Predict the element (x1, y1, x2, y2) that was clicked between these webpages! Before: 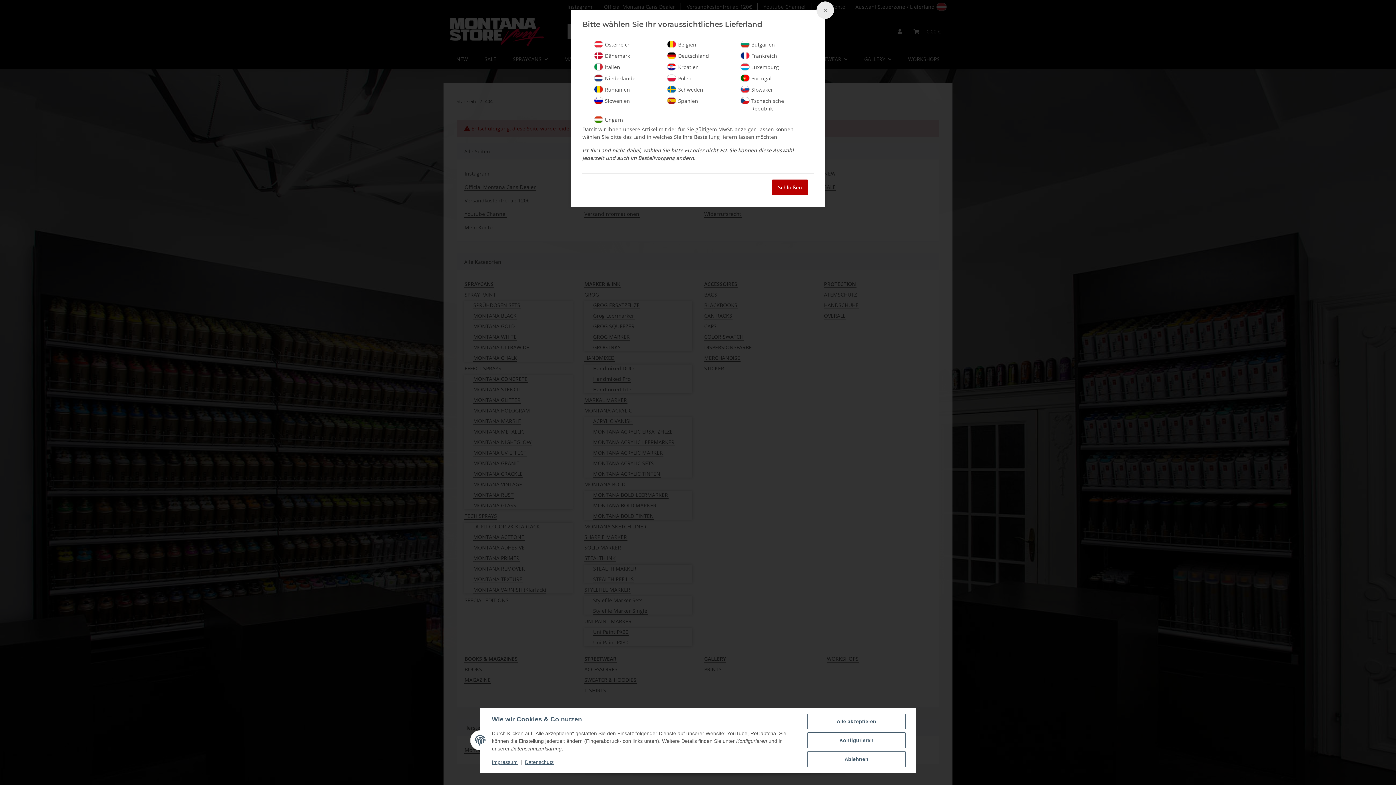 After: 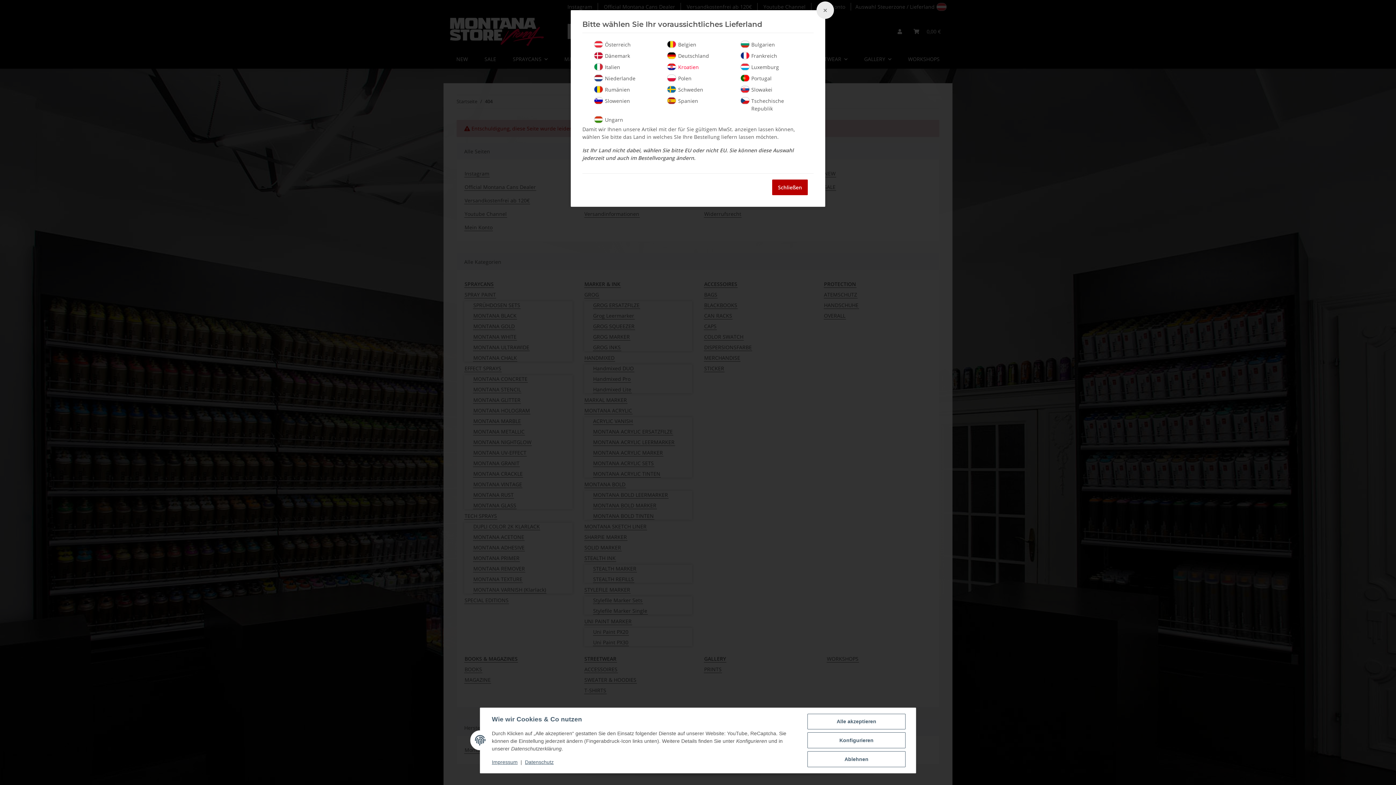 Action: label: Kroatien bbox: (667, 63, 728, 70)